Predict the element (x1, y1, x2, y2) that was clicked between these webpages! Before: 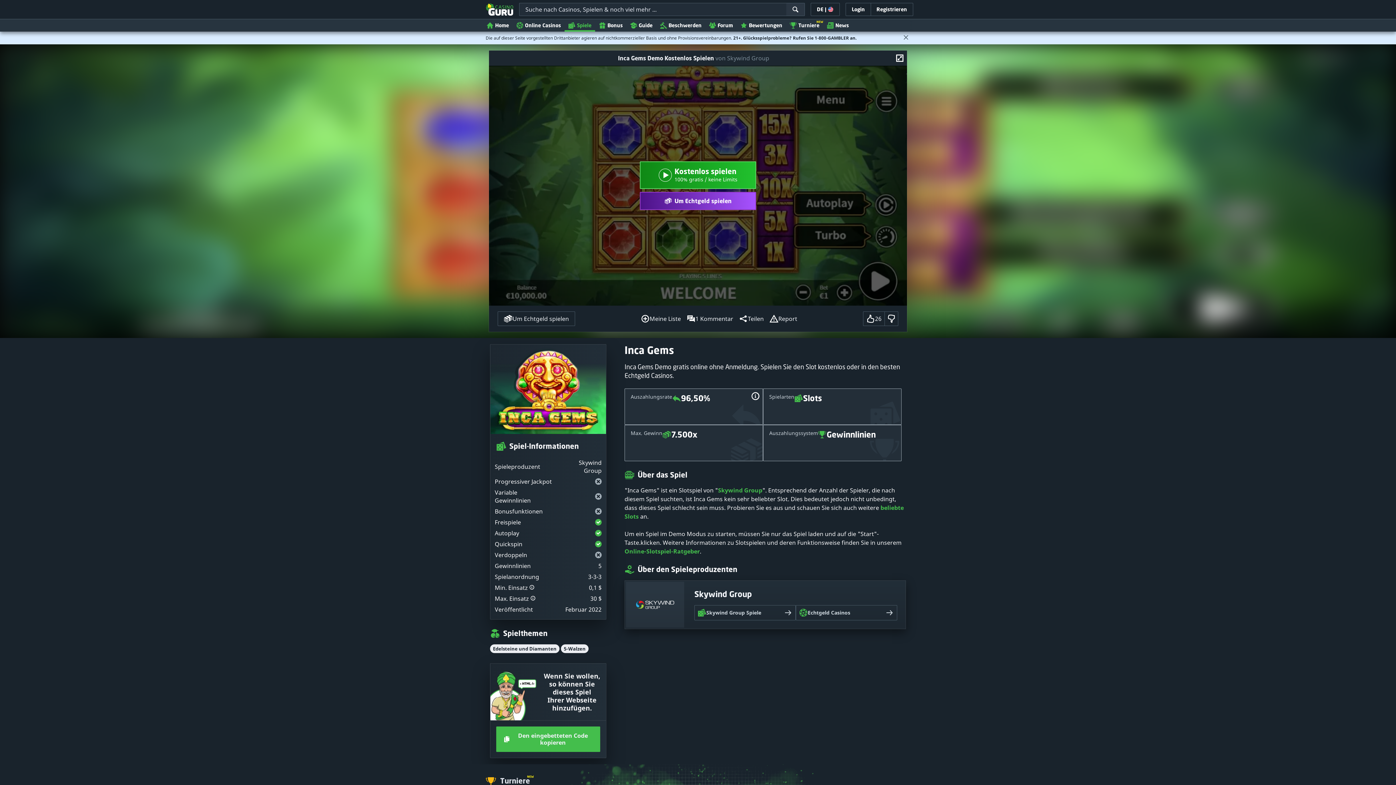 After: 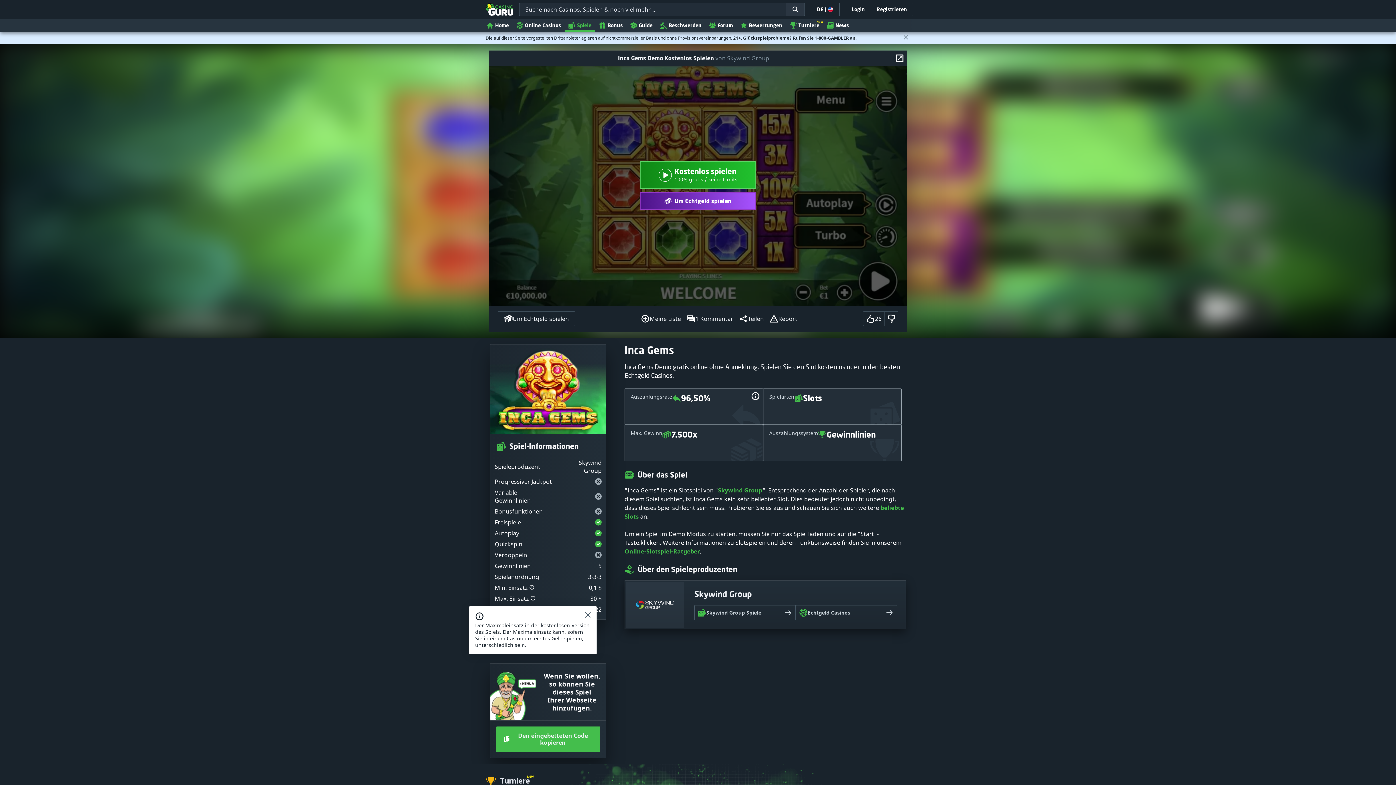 Action: bbox: (530, 594, 535, 602)